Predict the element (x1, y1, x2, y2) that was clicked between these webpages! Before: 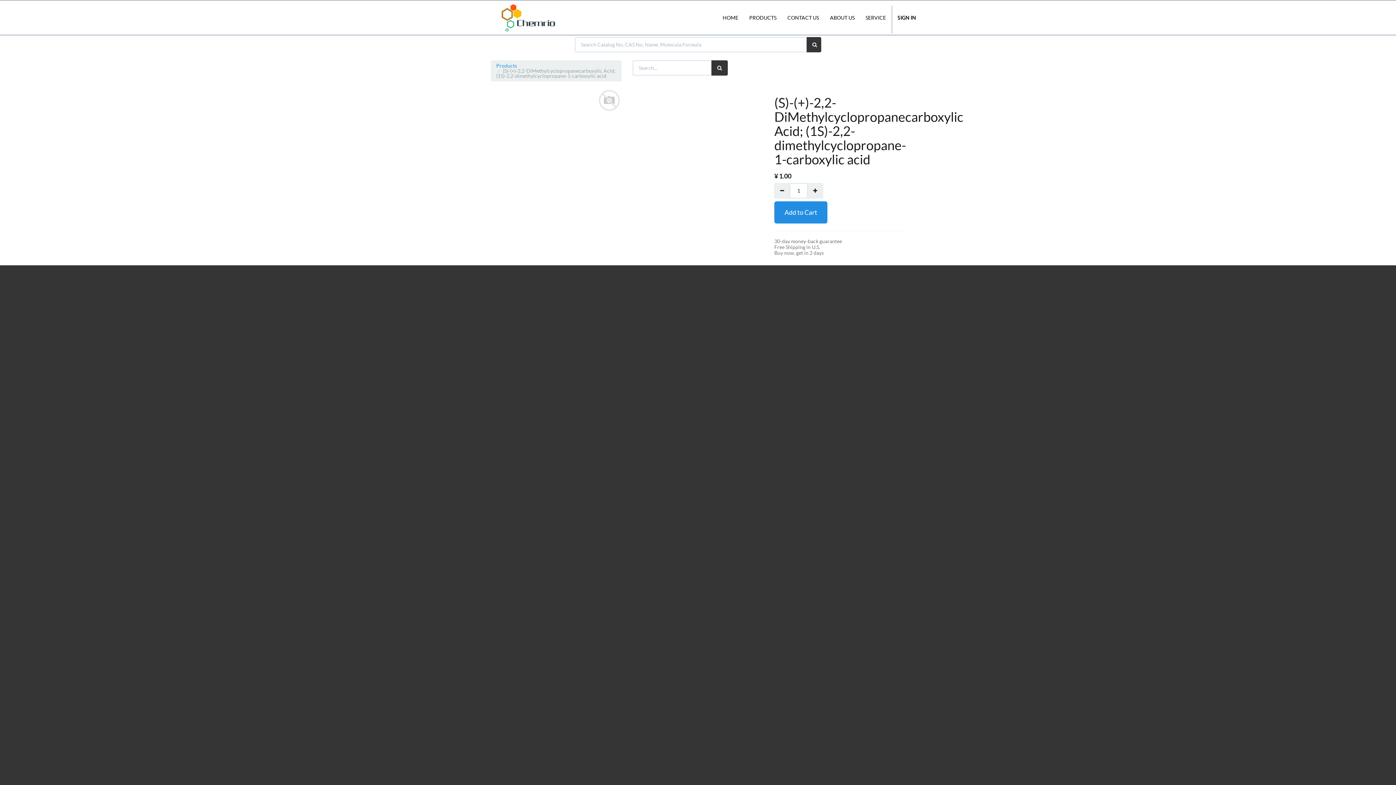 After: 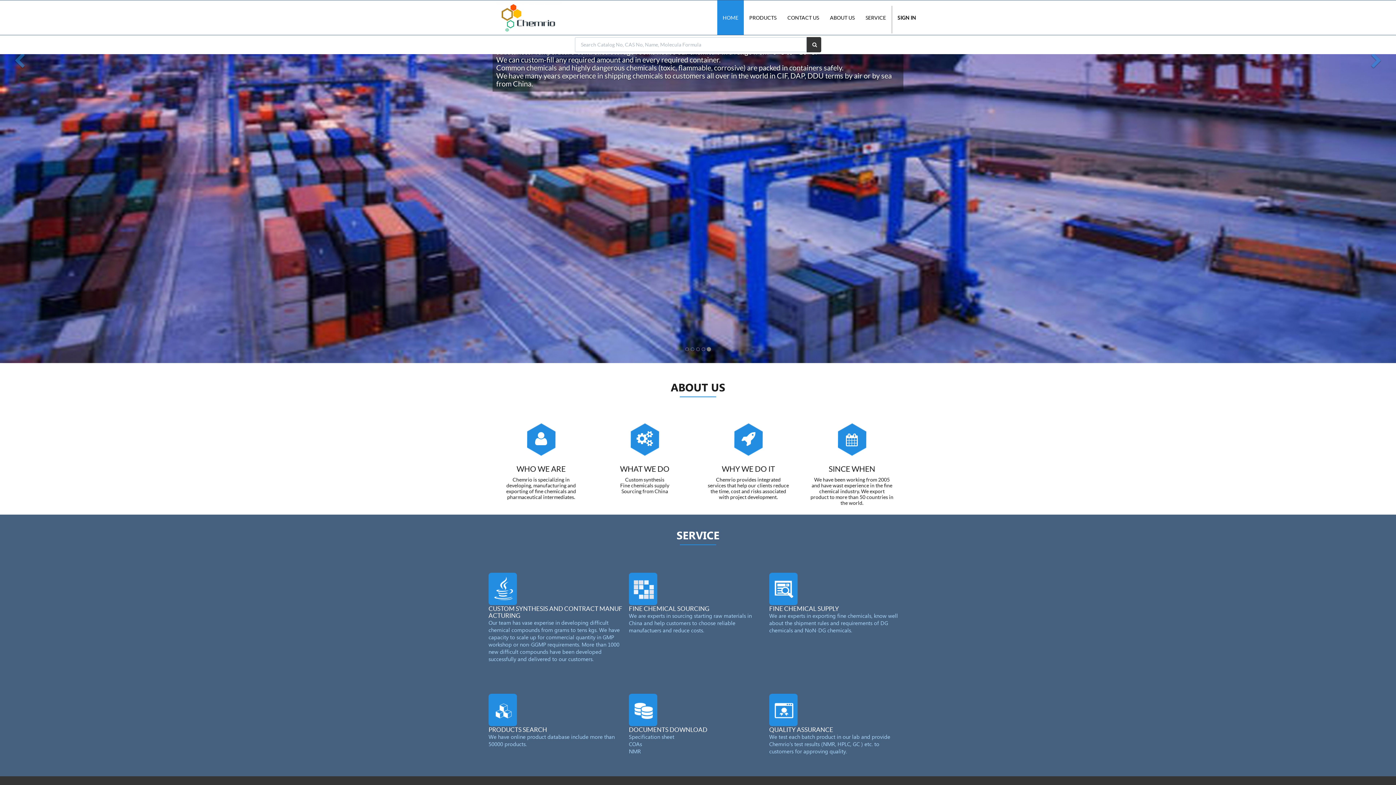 Action: label: SERVICE bbox: (860, 0, 891, 34)